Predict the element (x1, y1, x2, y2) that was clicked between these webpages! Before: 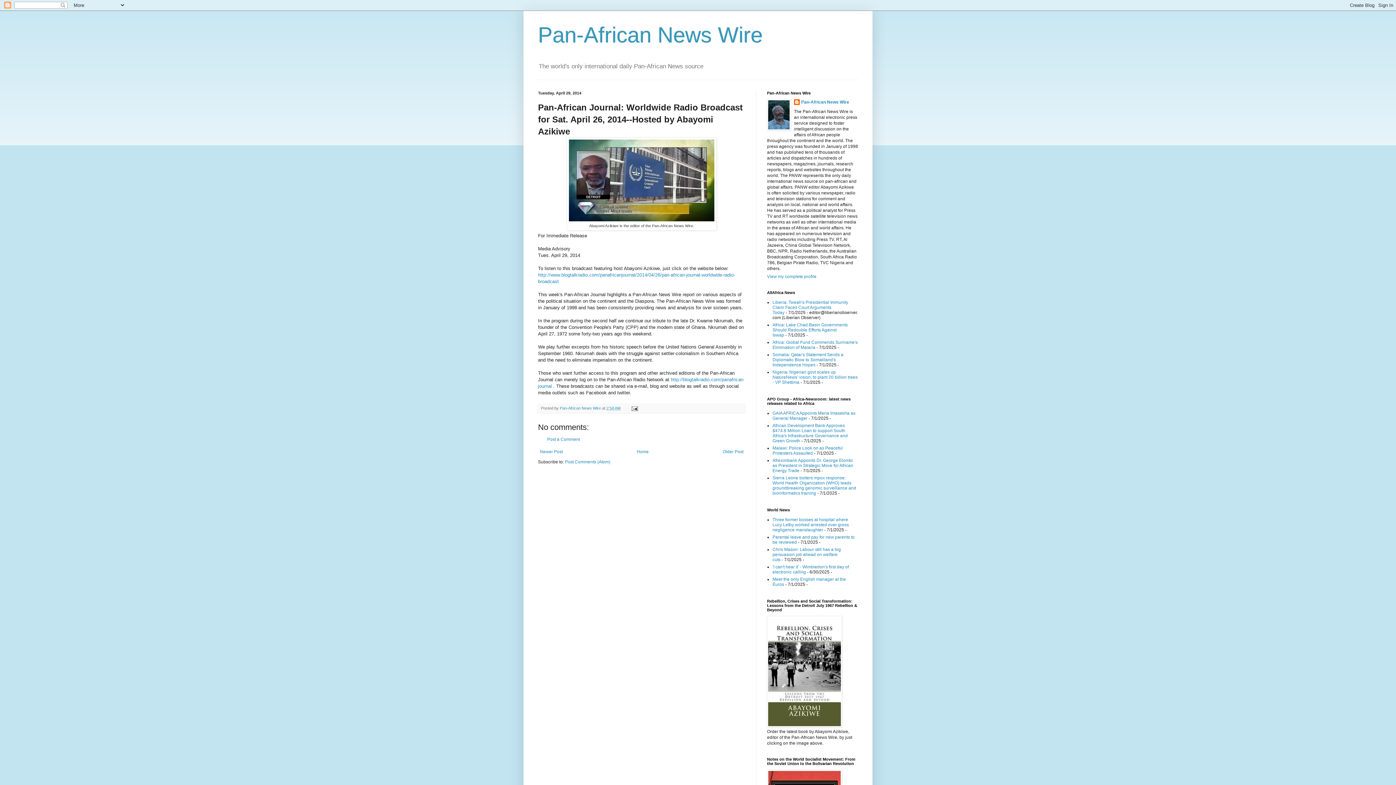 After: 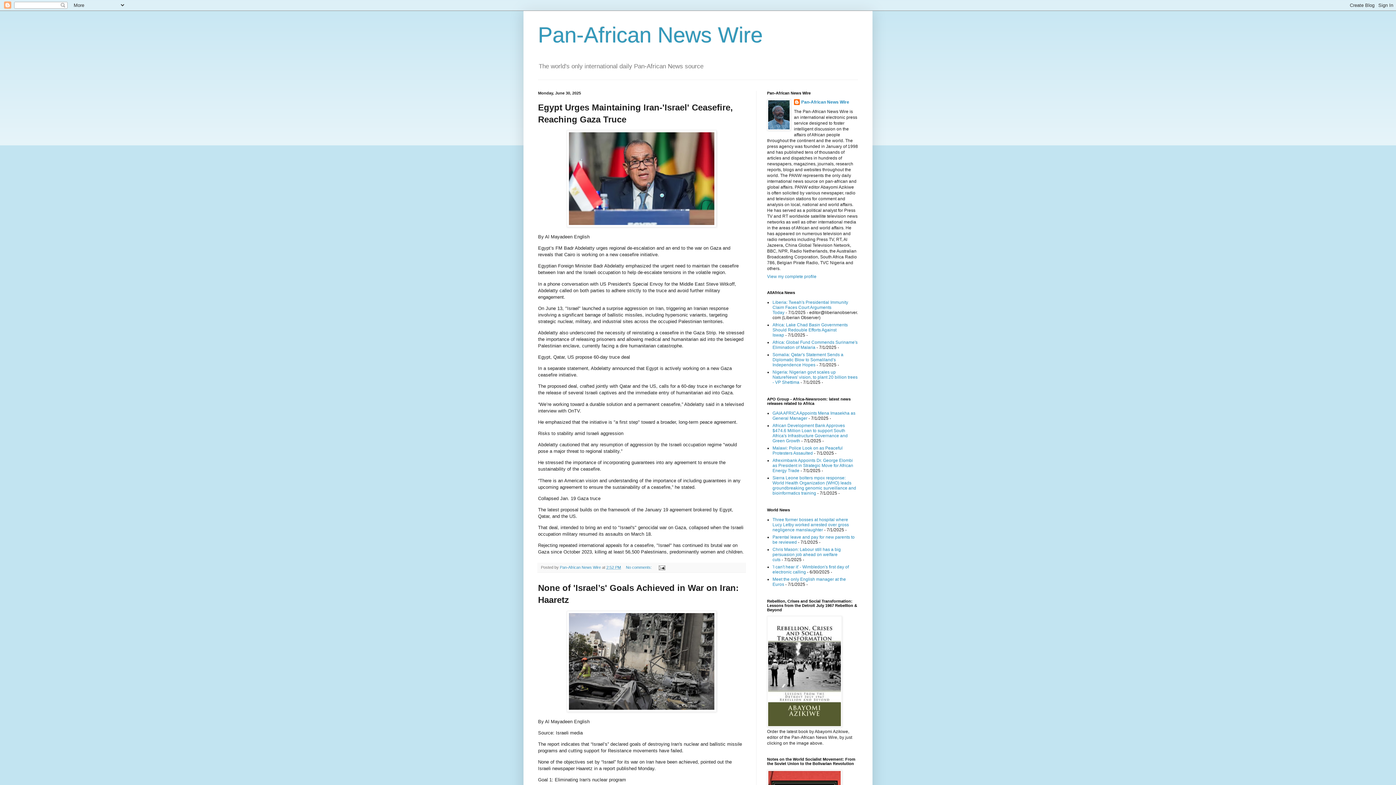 Action: label: Pan-African News Wire bbox: (538, 22, 762, 47)